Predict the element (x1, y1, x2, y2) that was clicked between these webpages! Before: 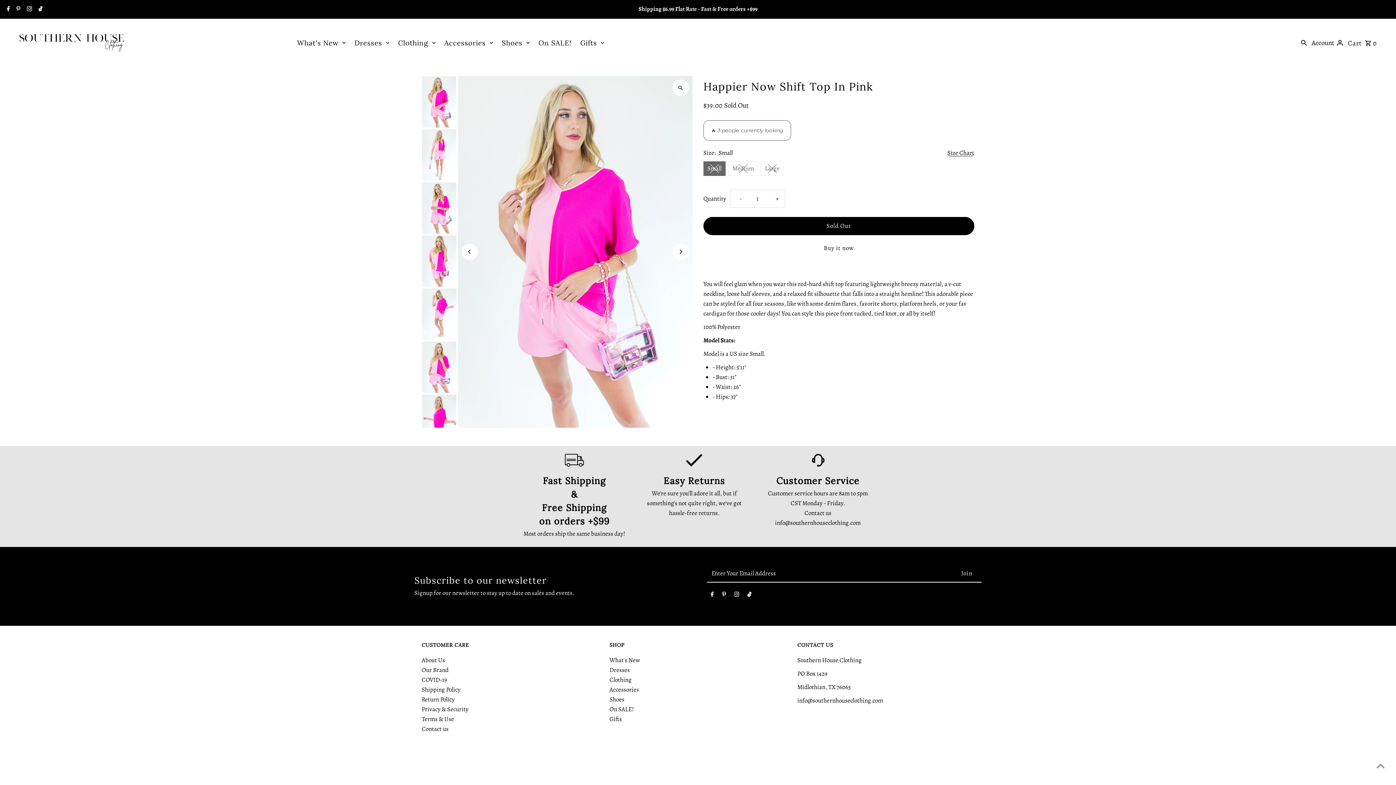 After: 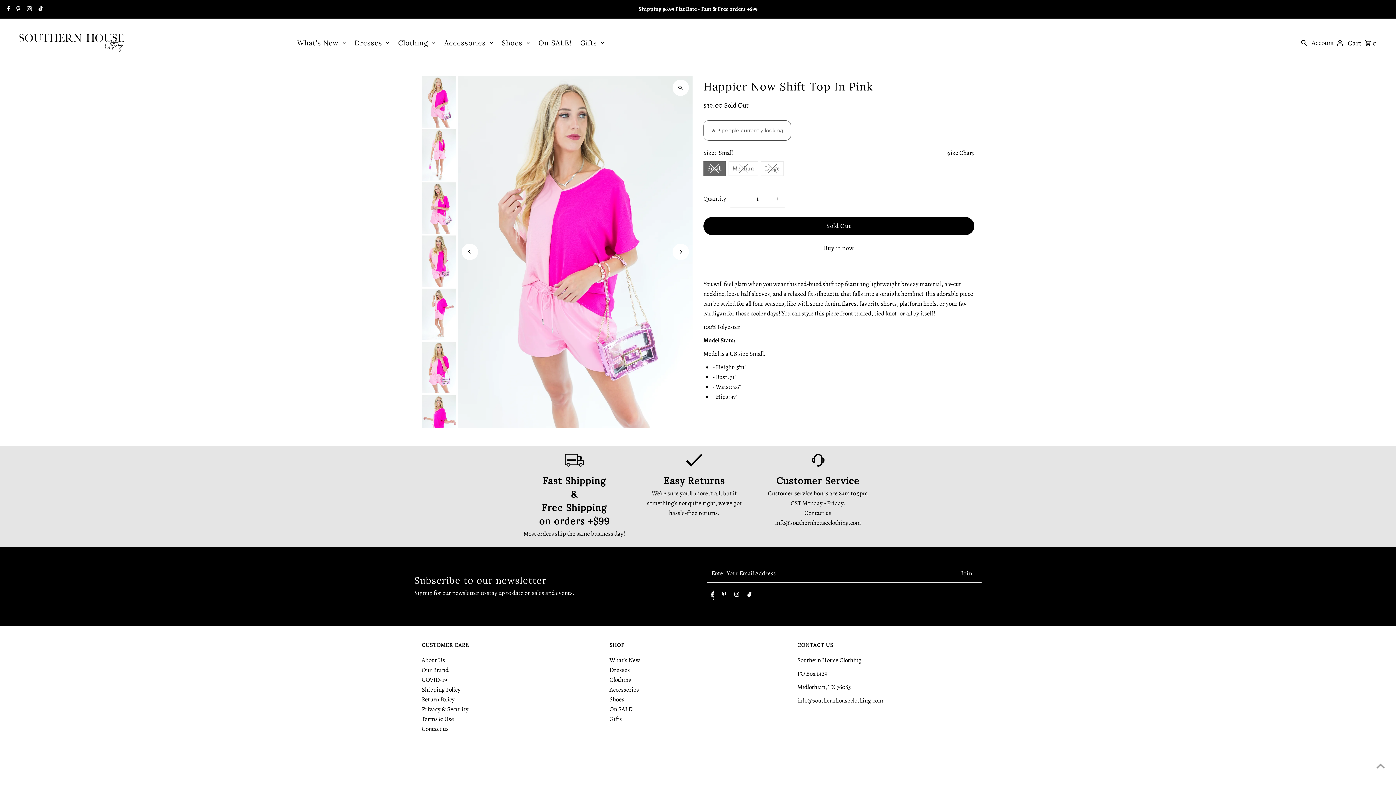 Action: bbox: (710, 590, 713, 600) label: Facebook